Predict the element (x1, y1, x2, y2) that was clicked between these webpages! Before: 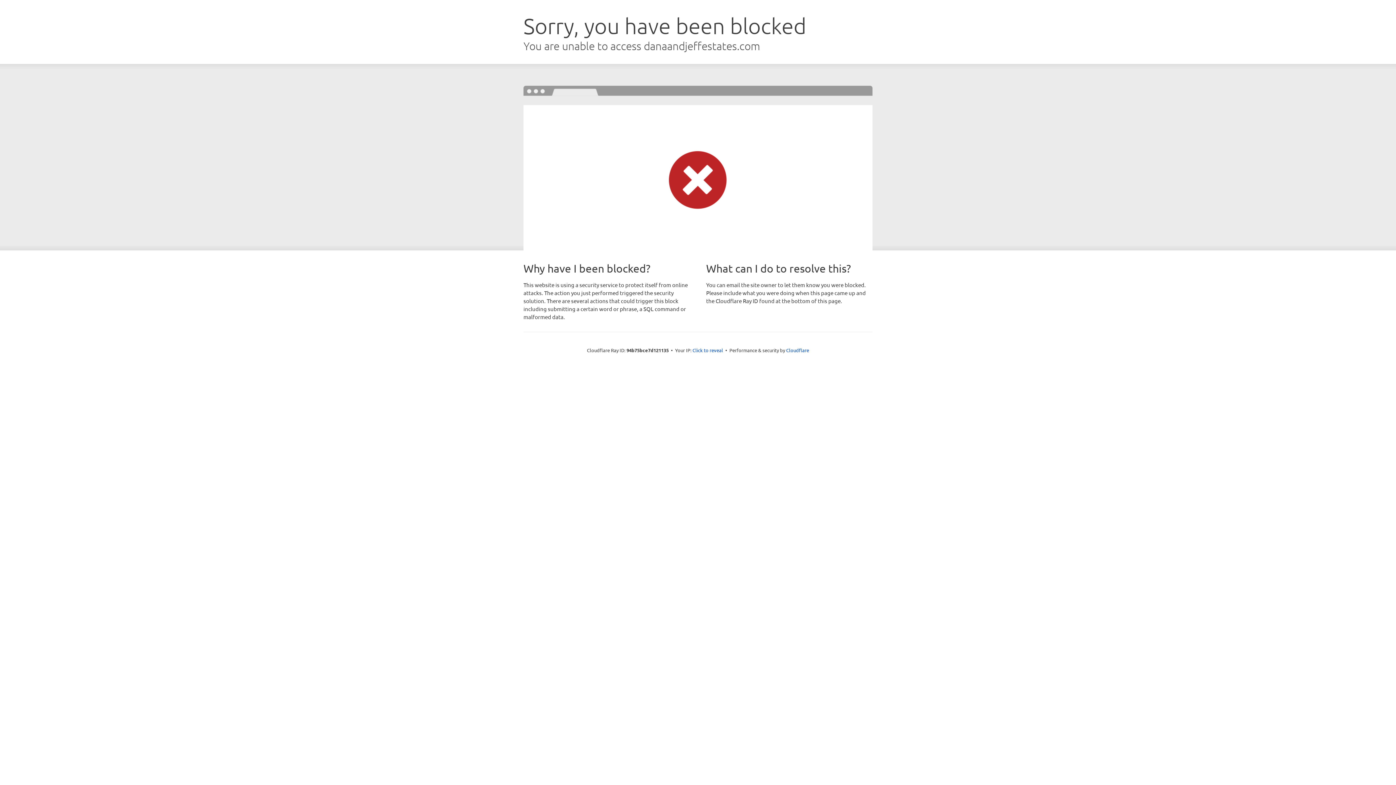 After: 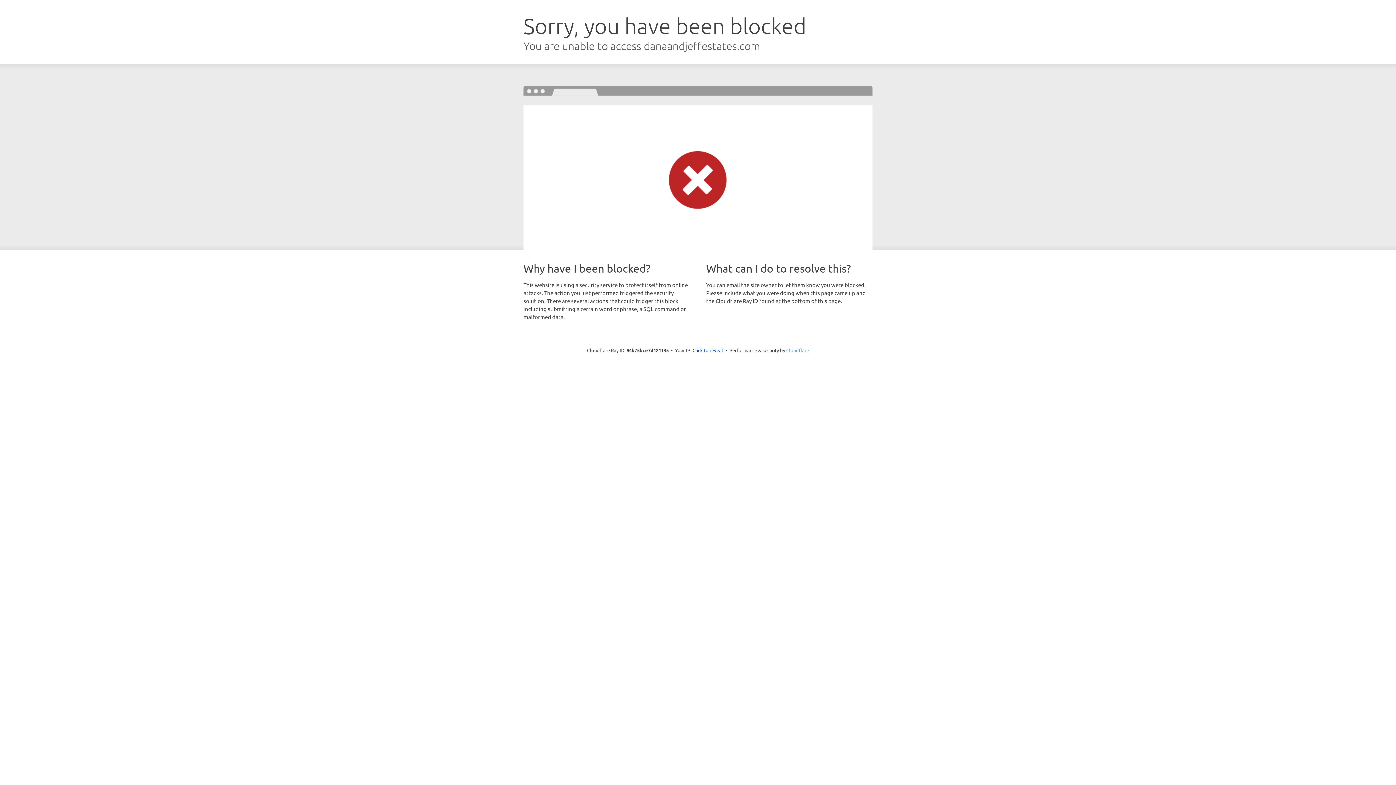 Action: label: Cloudflare bbox: (786, 347, 809, 353)